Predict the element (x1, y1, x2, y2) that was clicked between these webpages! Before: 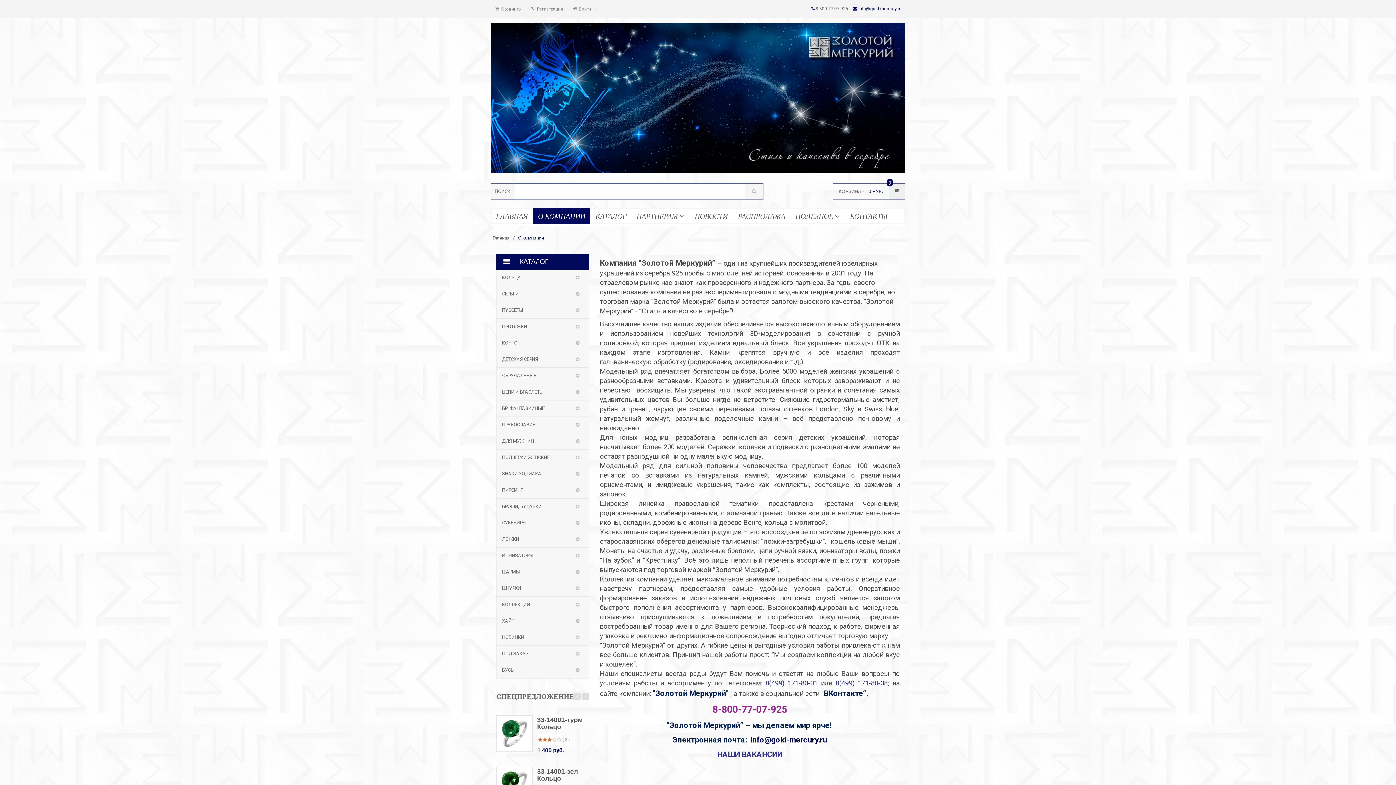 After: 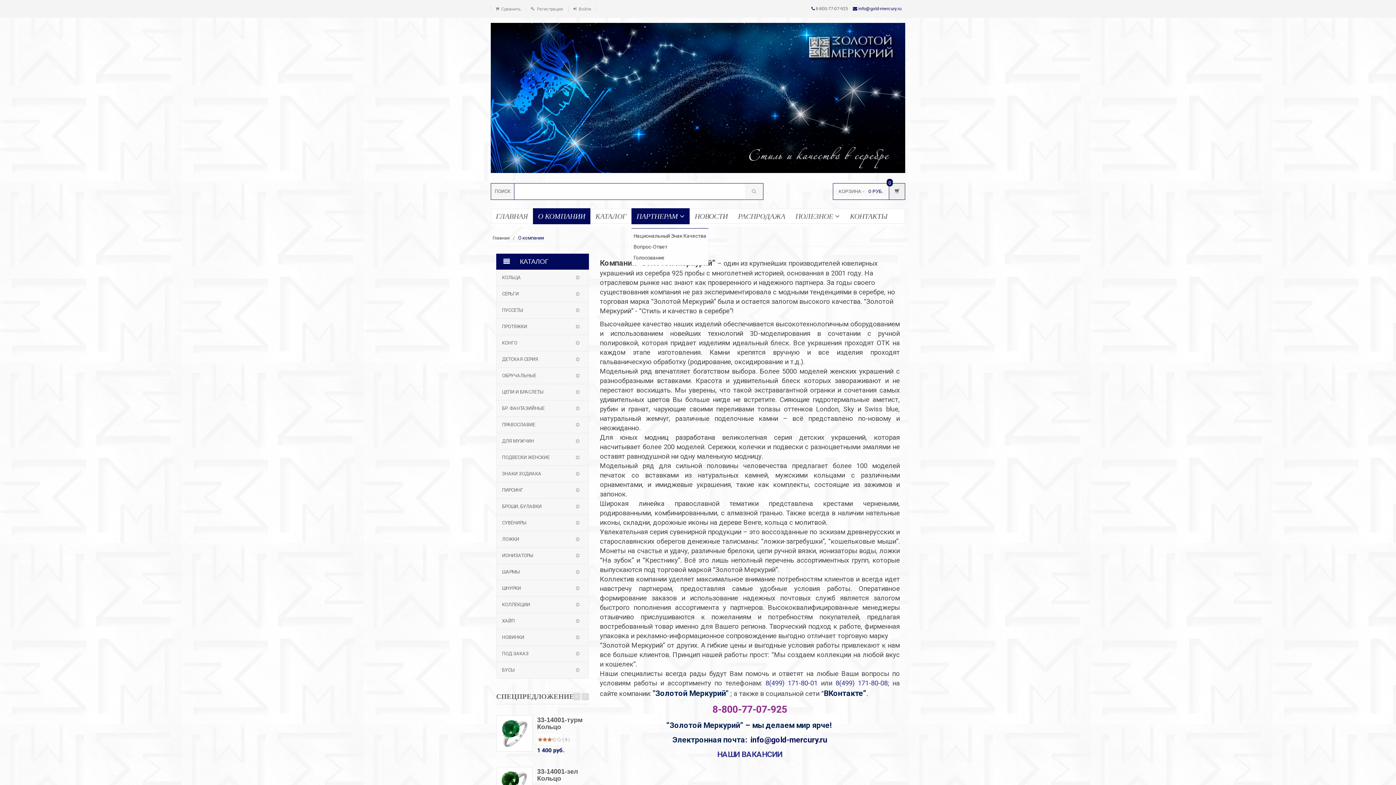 Action: bbox: (631, 208, 689, 224) label: ПАРТНЕРАМ 